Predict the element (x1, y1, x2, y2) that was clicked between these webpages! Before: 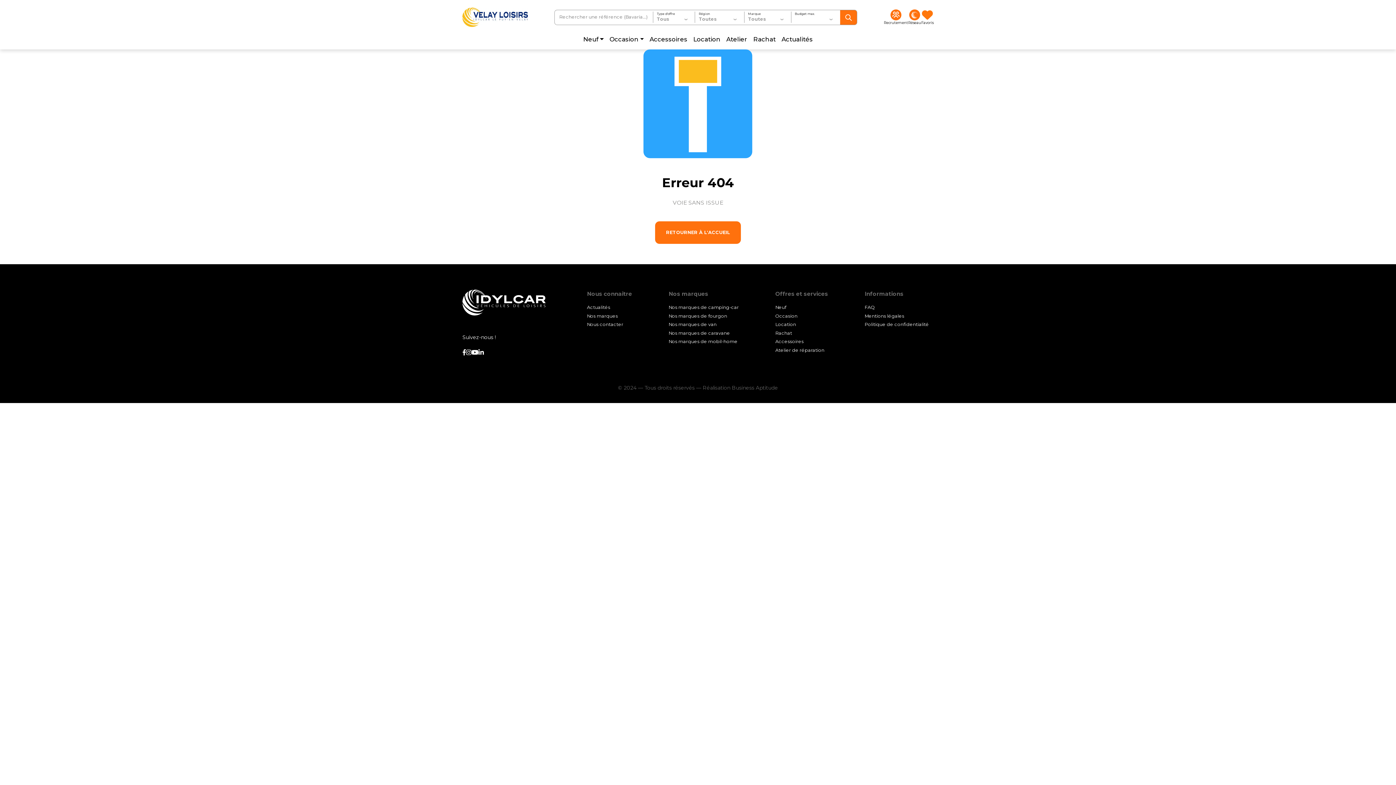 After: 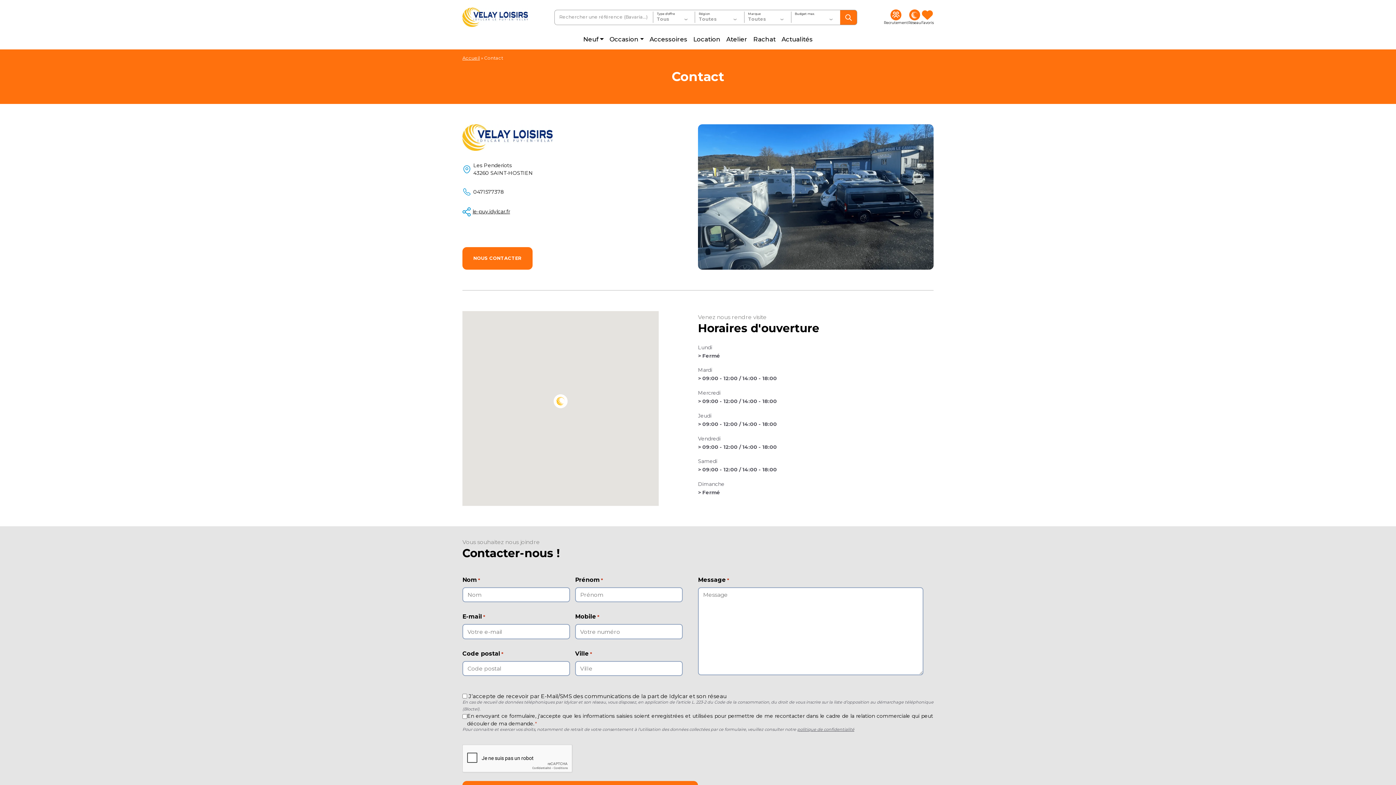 Action: bbox: (587, 320, 632, 328) label: Nous contacter